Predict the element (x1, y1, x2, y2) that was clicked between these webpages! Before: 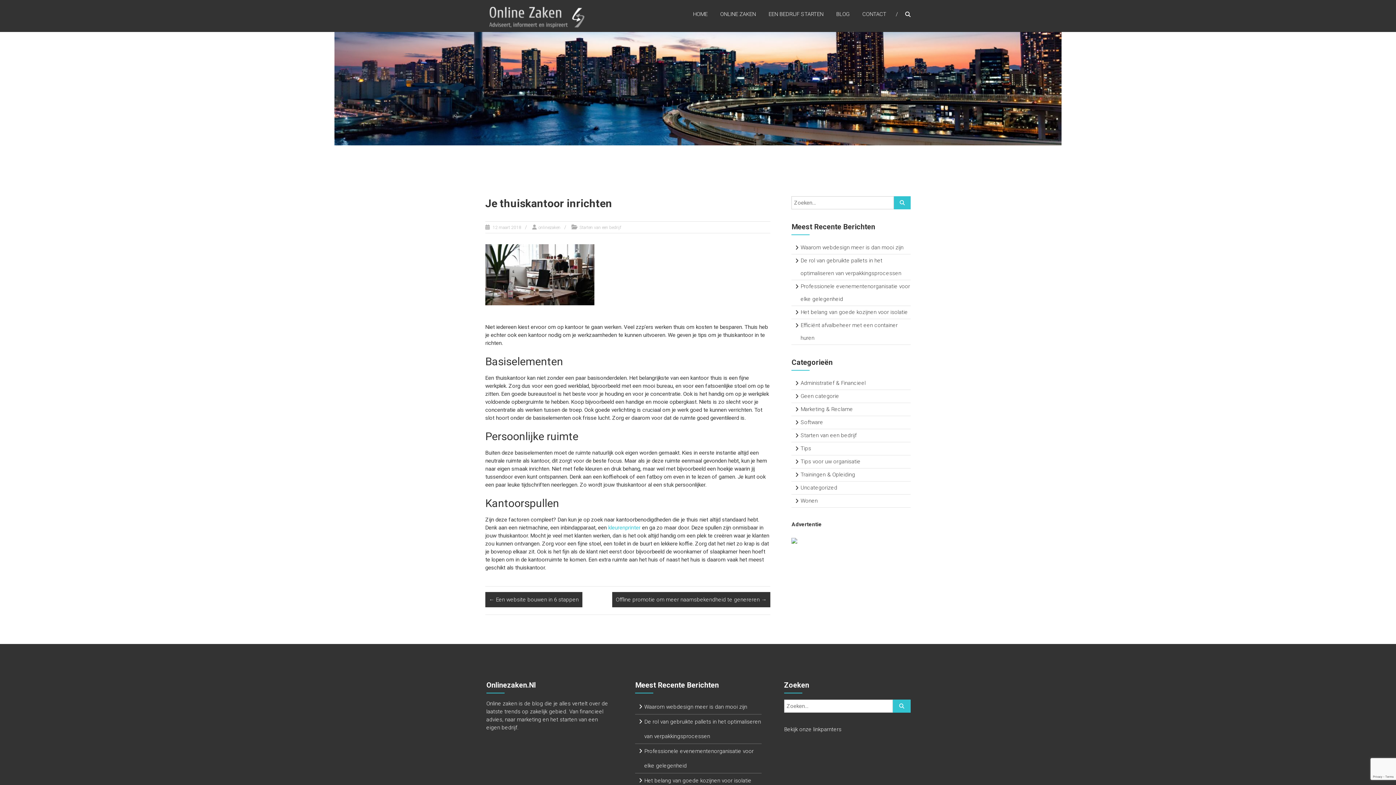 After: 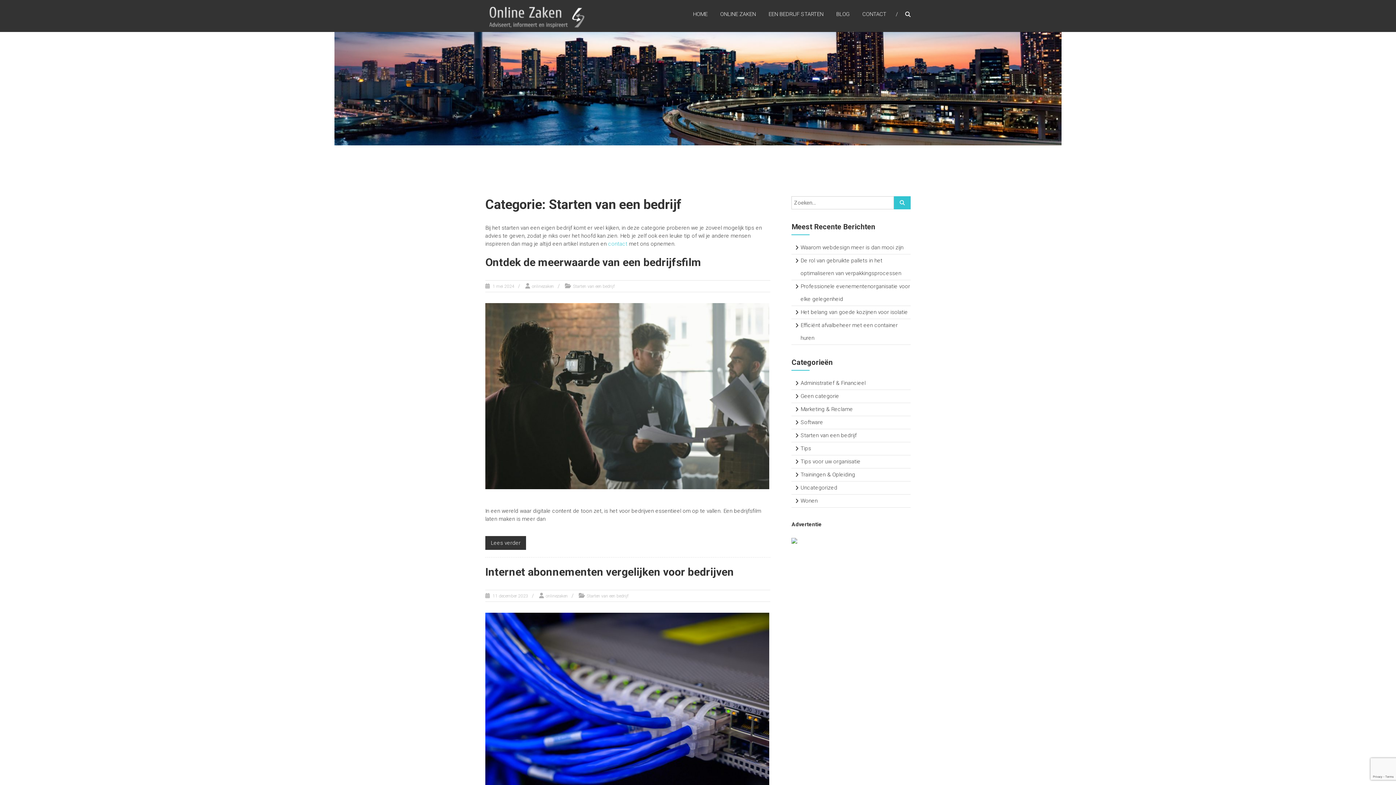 Action: label: Starten van een bedrijf bbox: (800, 432, 856, 438)